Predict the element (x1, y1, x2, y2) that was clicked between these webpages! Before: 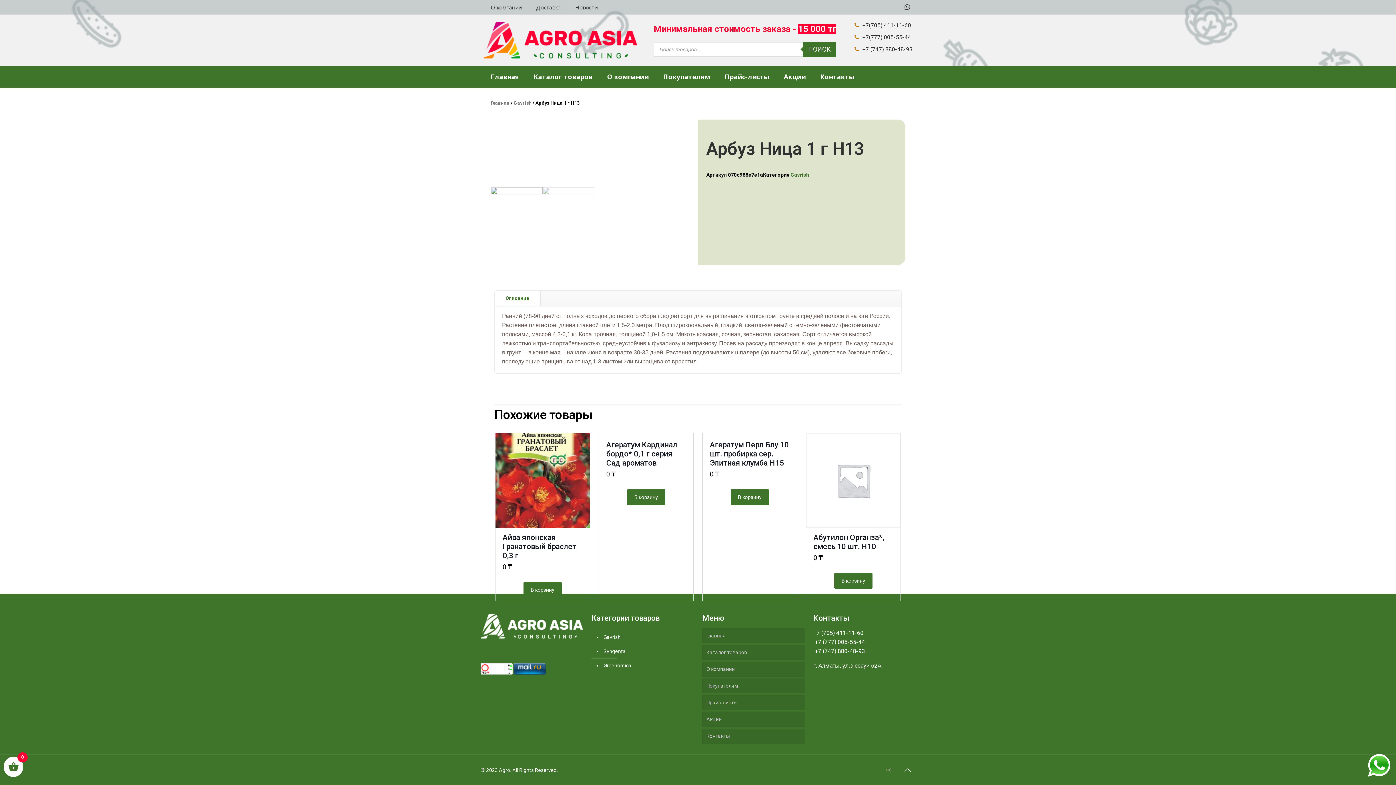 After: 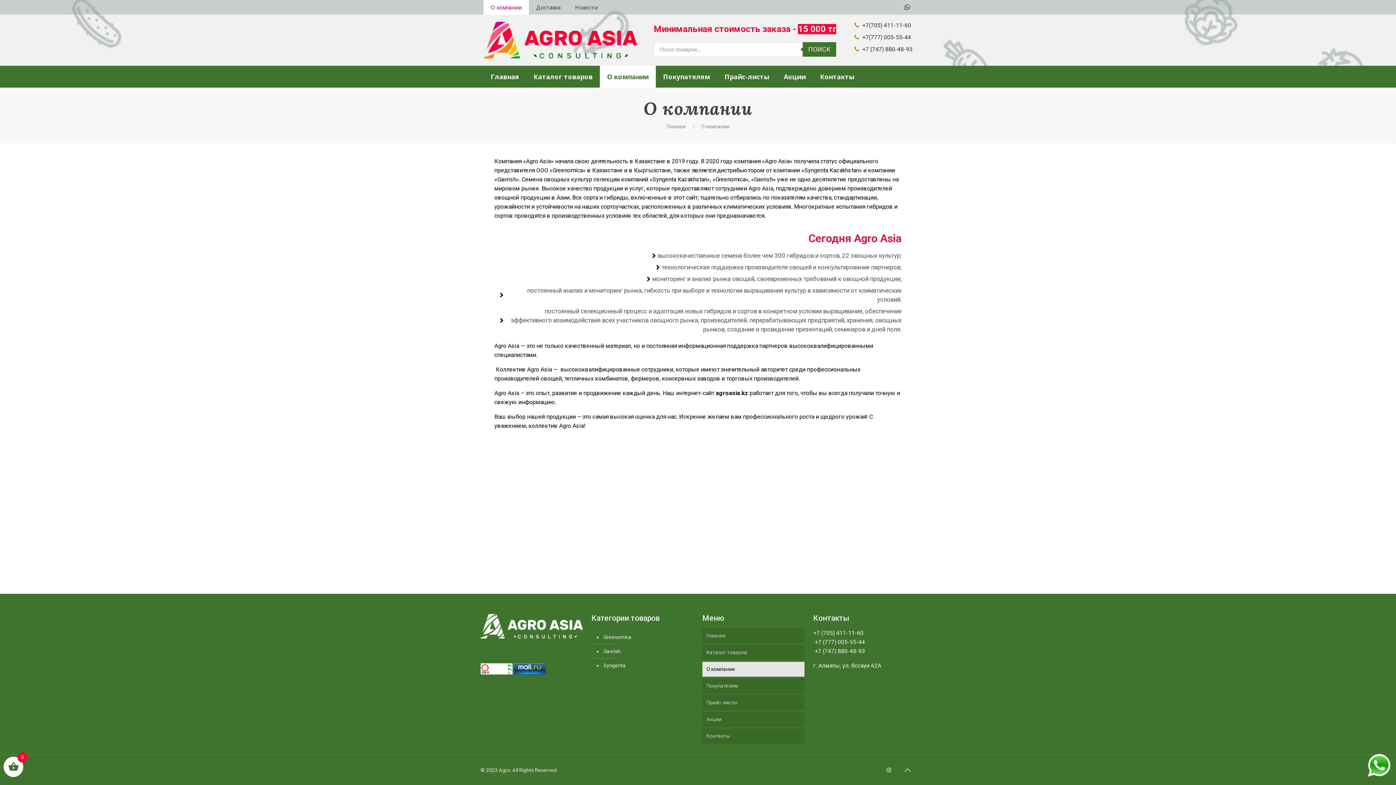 Action: bbox: (702, 662, 804, 677) label: О компании